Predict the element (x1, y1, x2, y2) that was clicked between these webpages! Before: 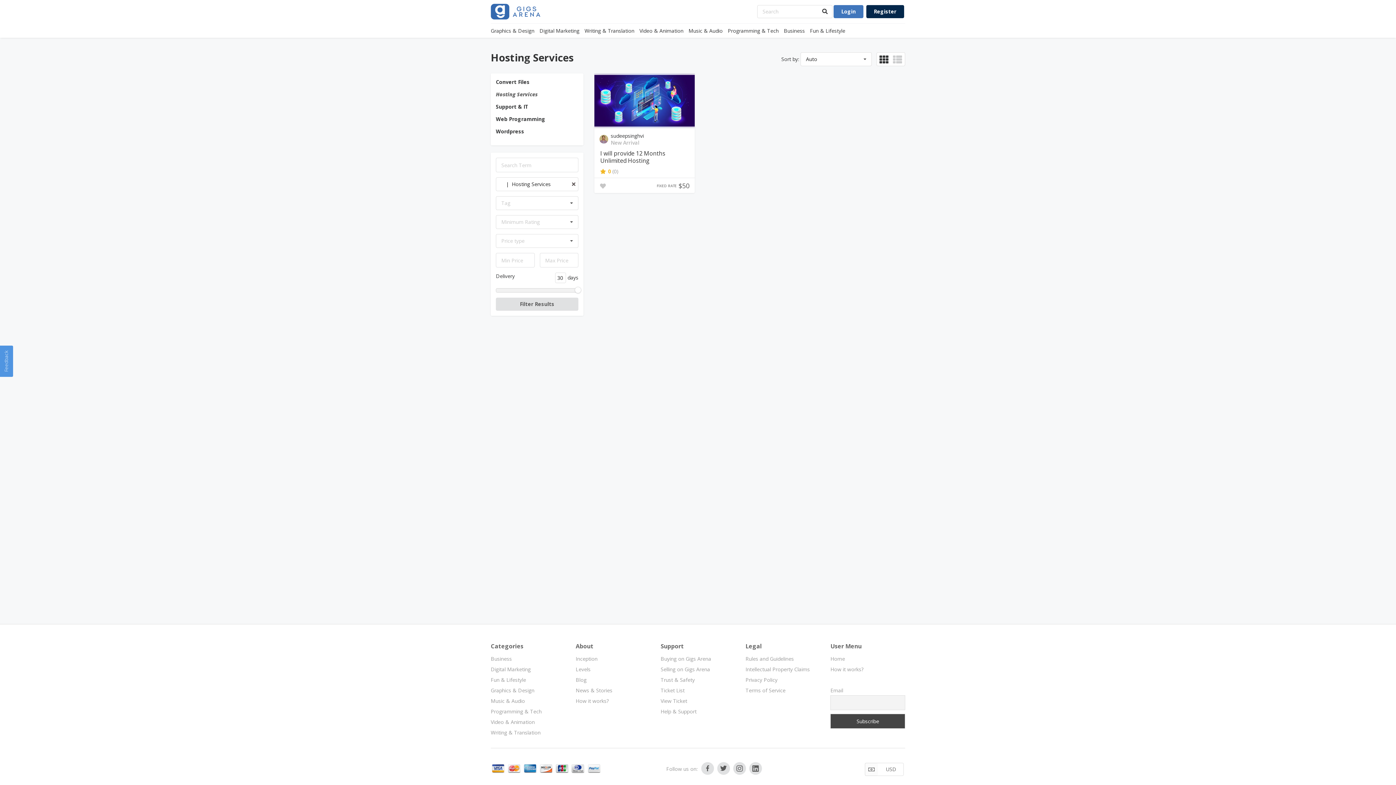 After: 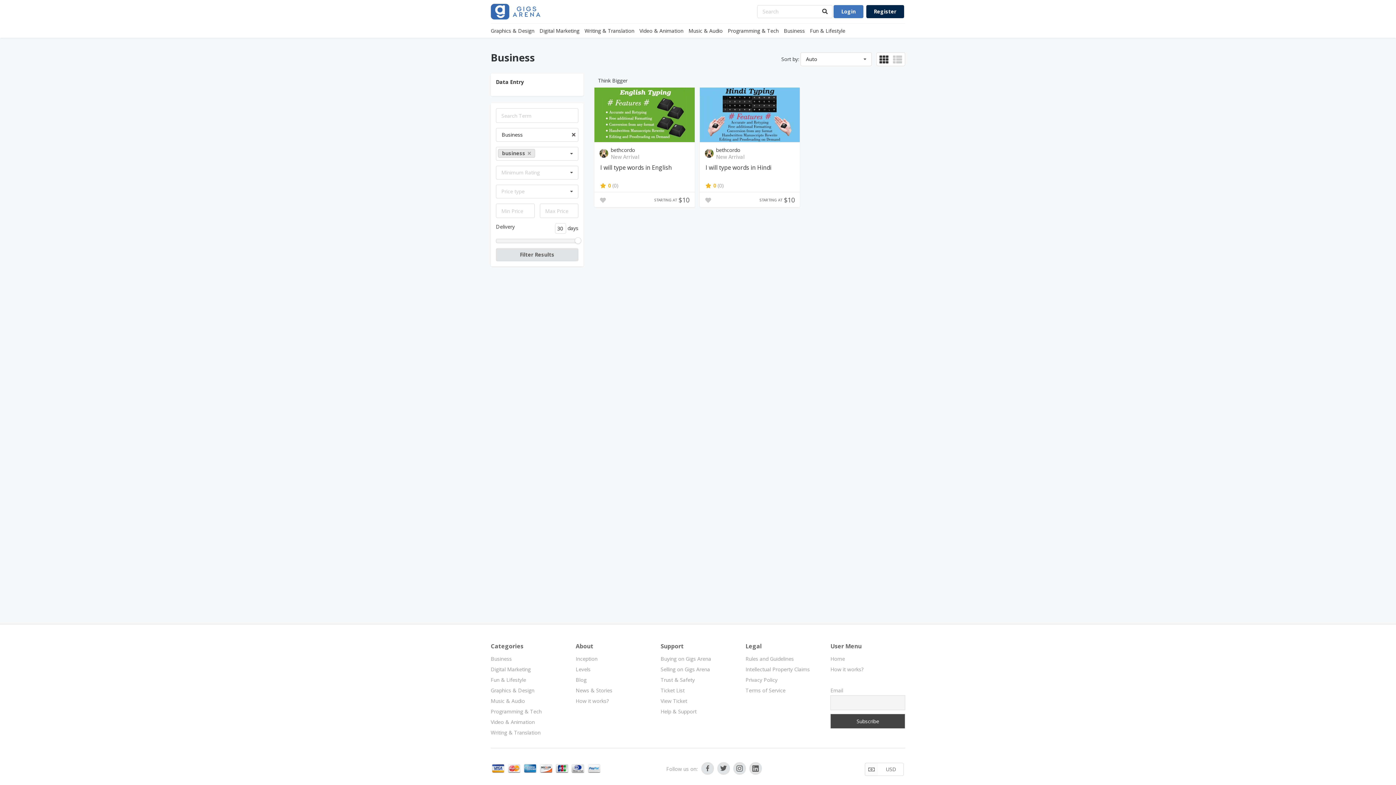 Action: label: Business bbox: (784, 27, 805, 34)